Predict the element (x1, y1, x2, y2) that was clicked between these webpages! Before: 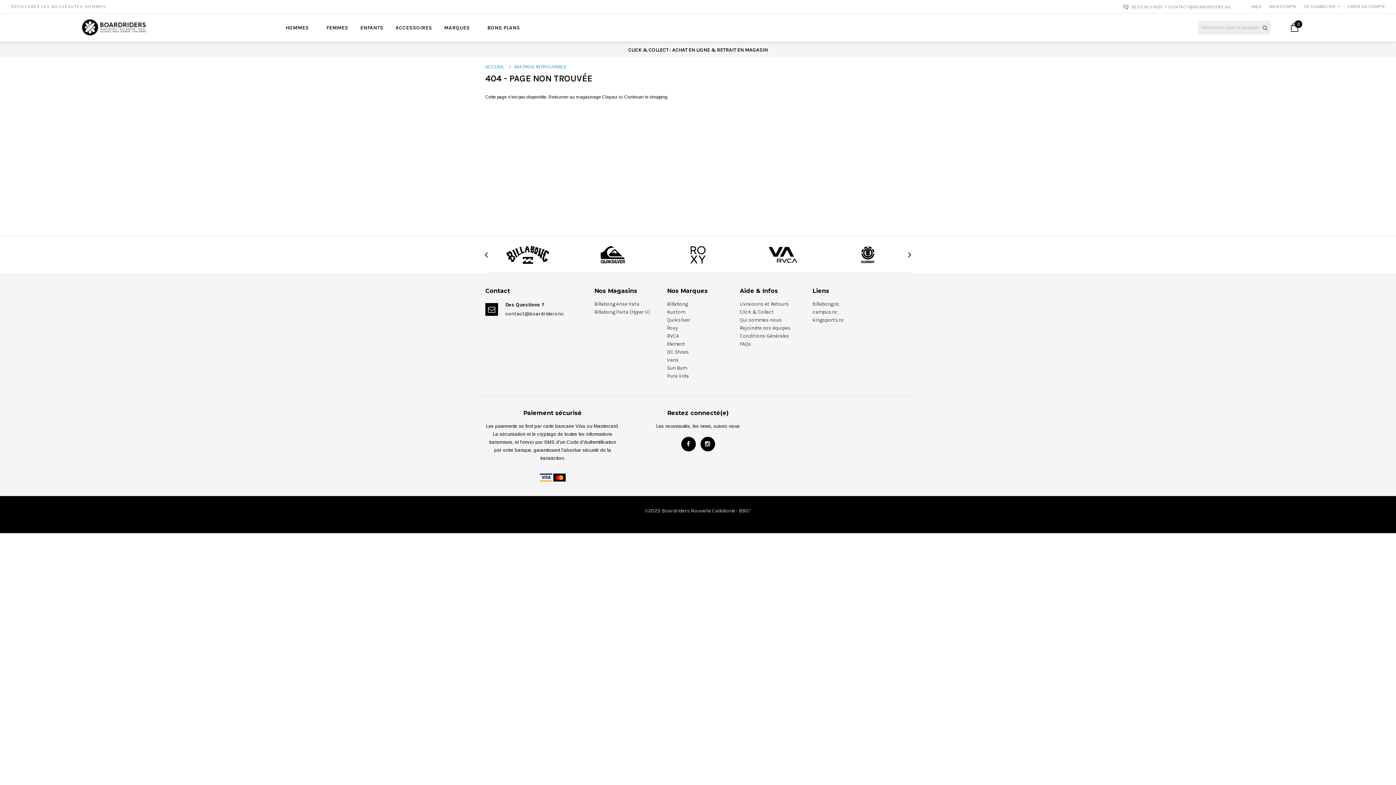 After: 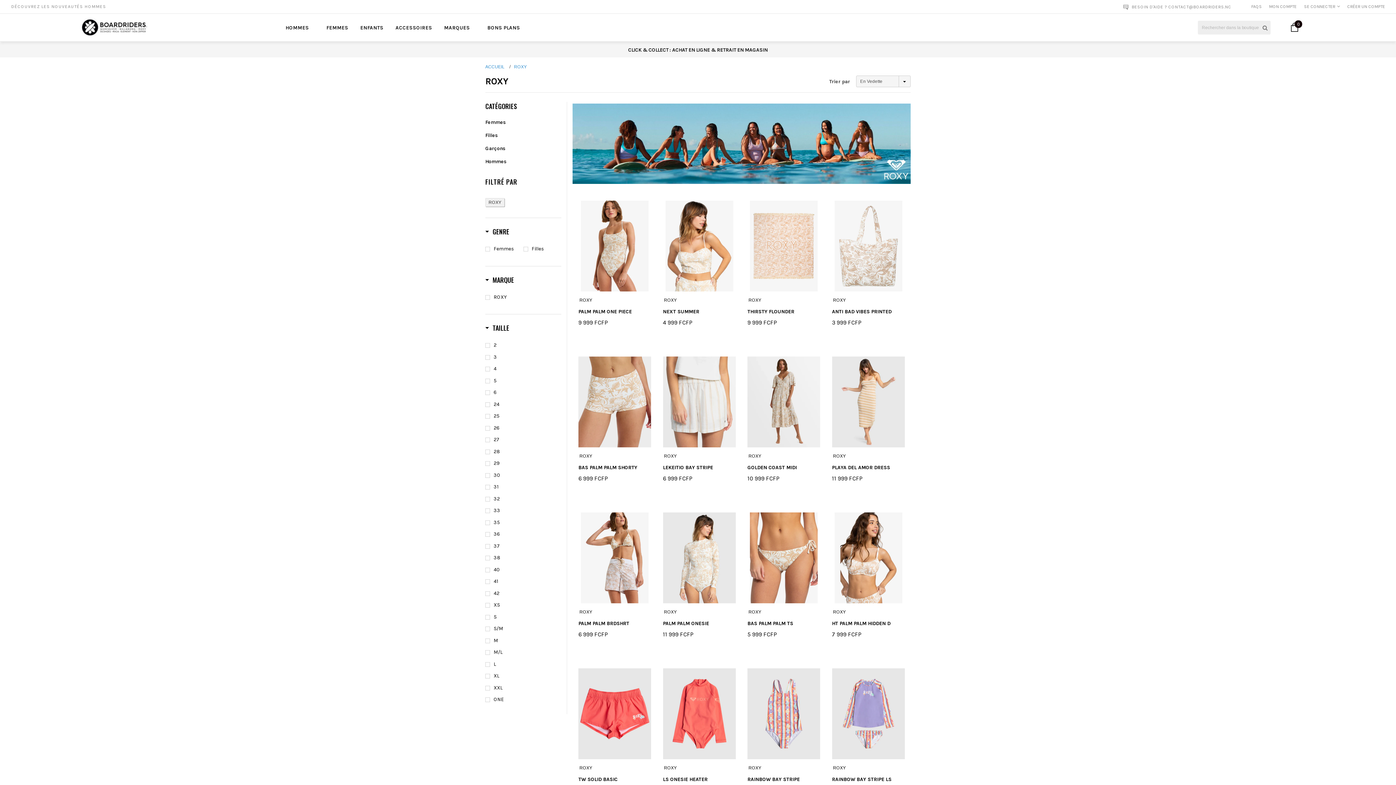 Action: bbox: (689, 252, 706, 257)